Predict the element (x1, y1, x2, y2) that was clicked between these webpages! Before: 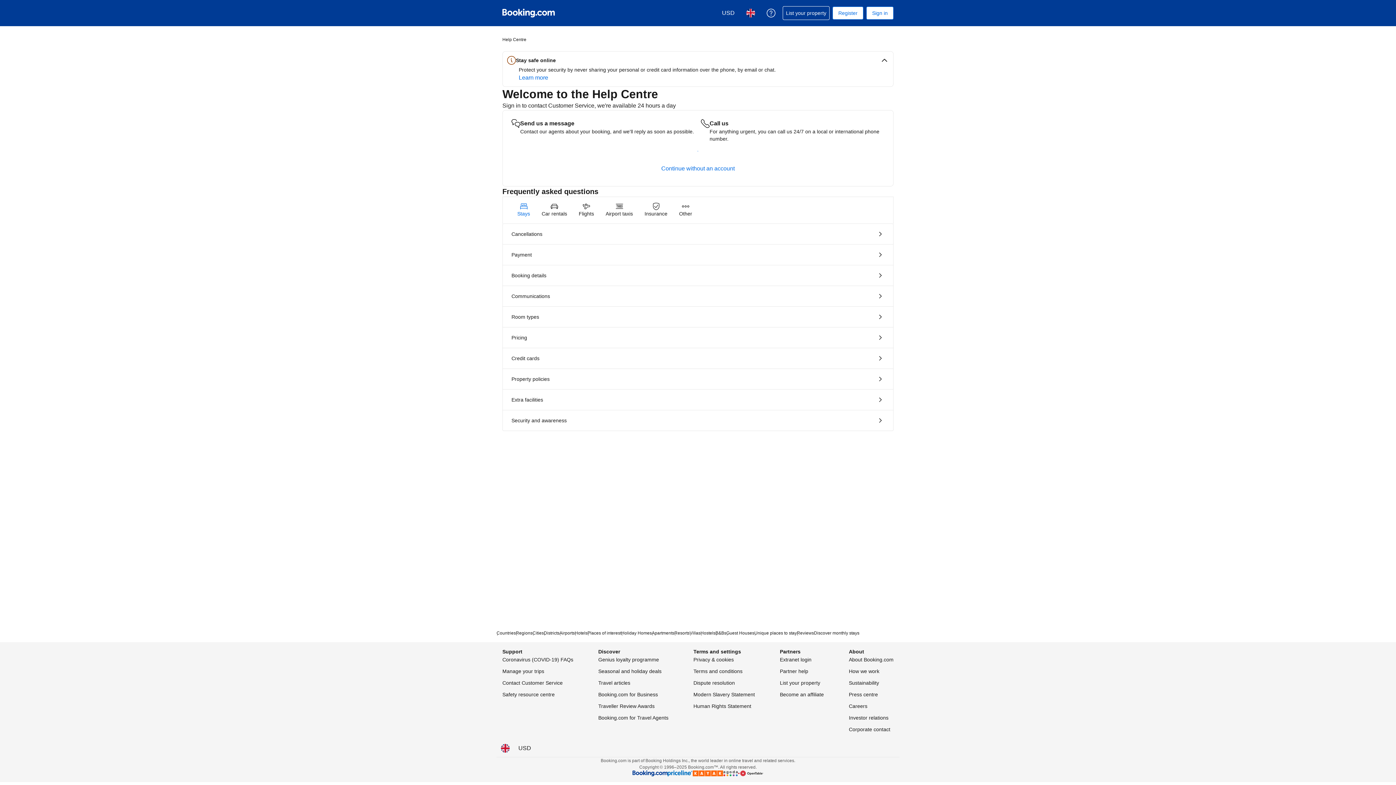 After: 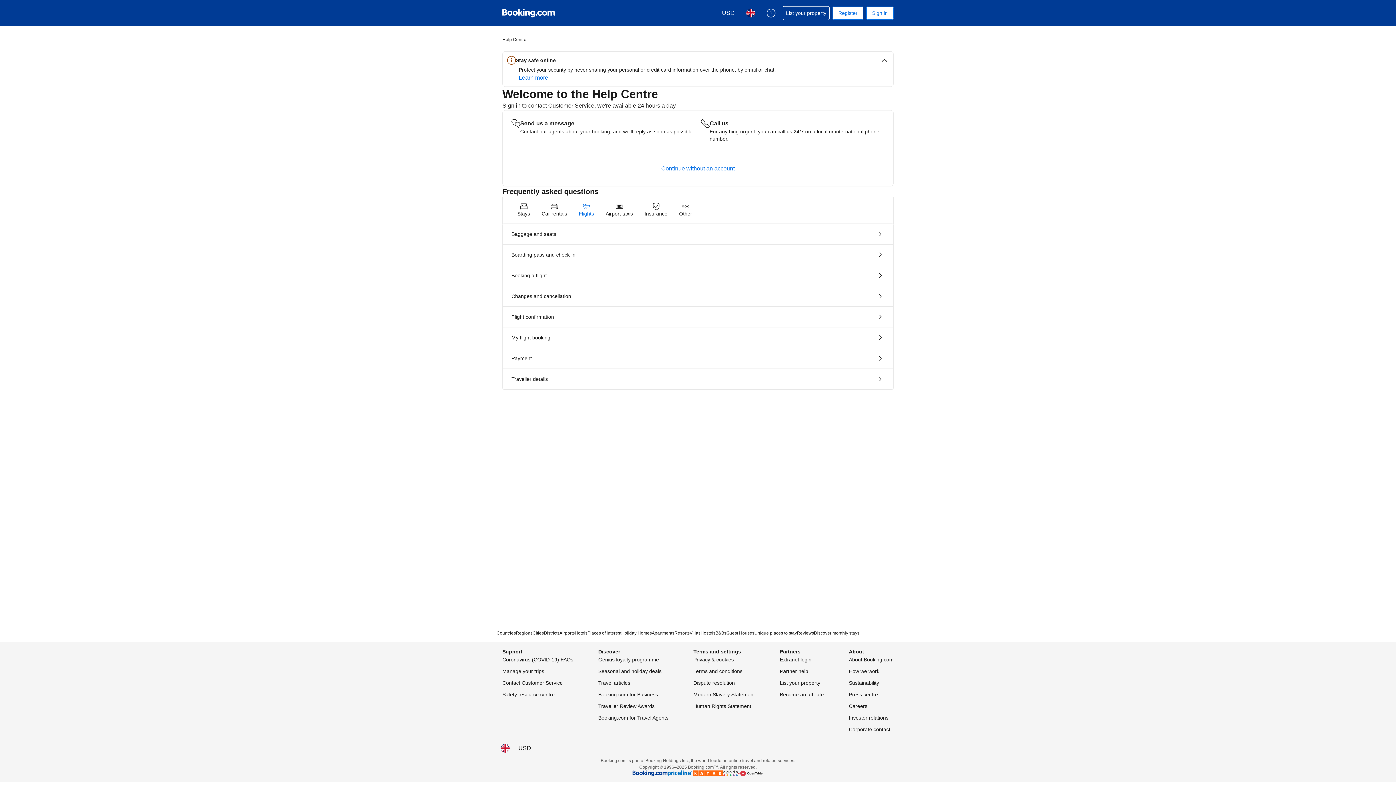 Action: bbox: (573, 197, 600, 223) label: Flights